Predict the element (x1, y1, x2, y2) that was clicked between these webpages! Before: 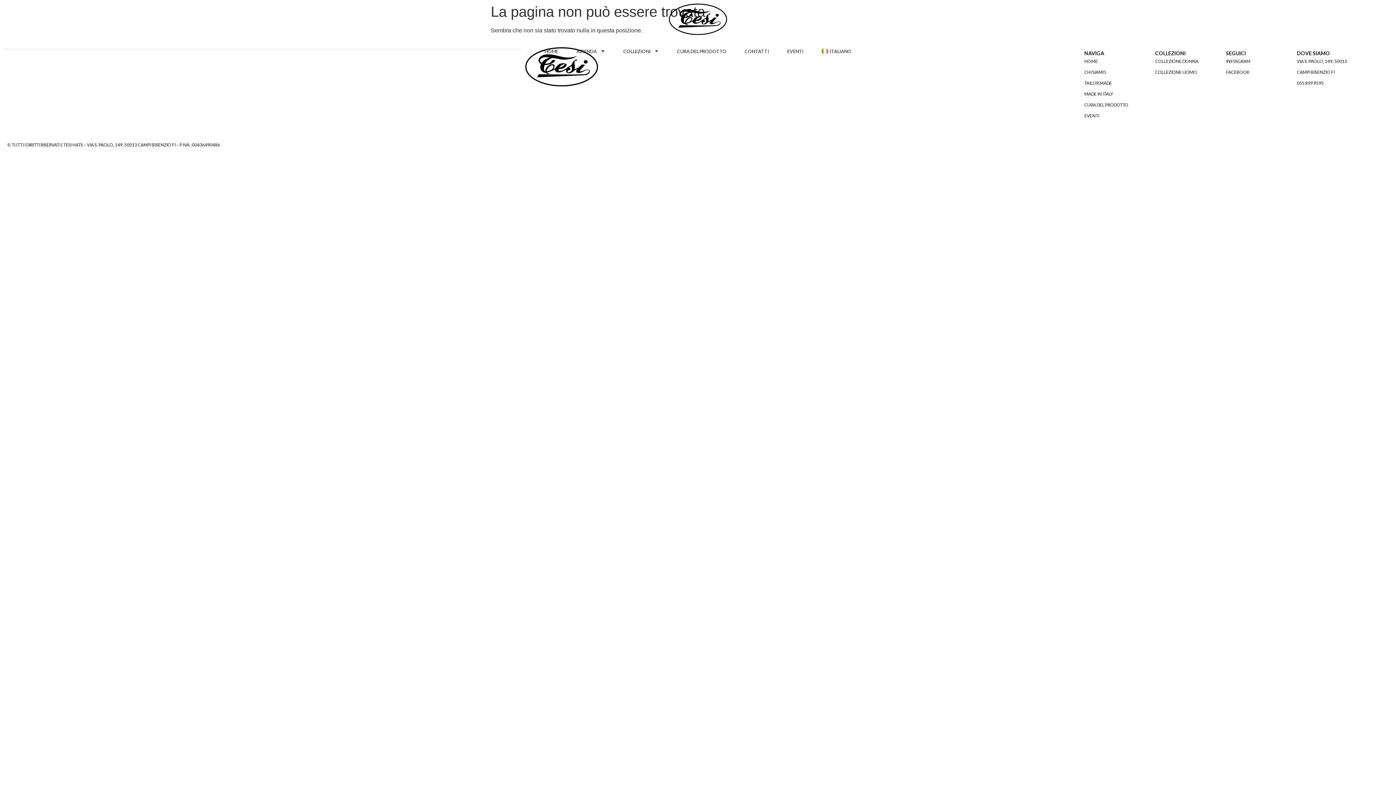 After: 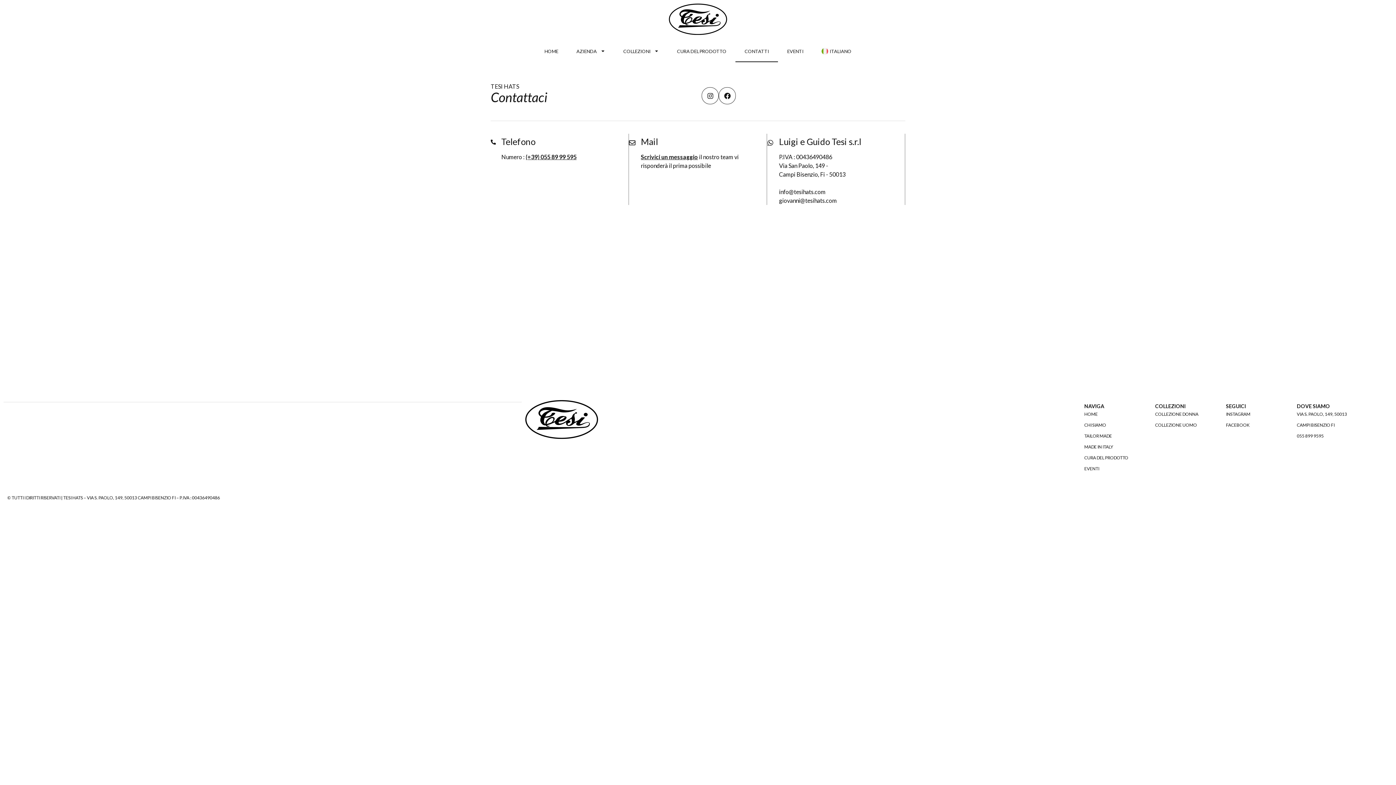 Action: bbox: (735, 40, 778, 62) label: CONTATTI